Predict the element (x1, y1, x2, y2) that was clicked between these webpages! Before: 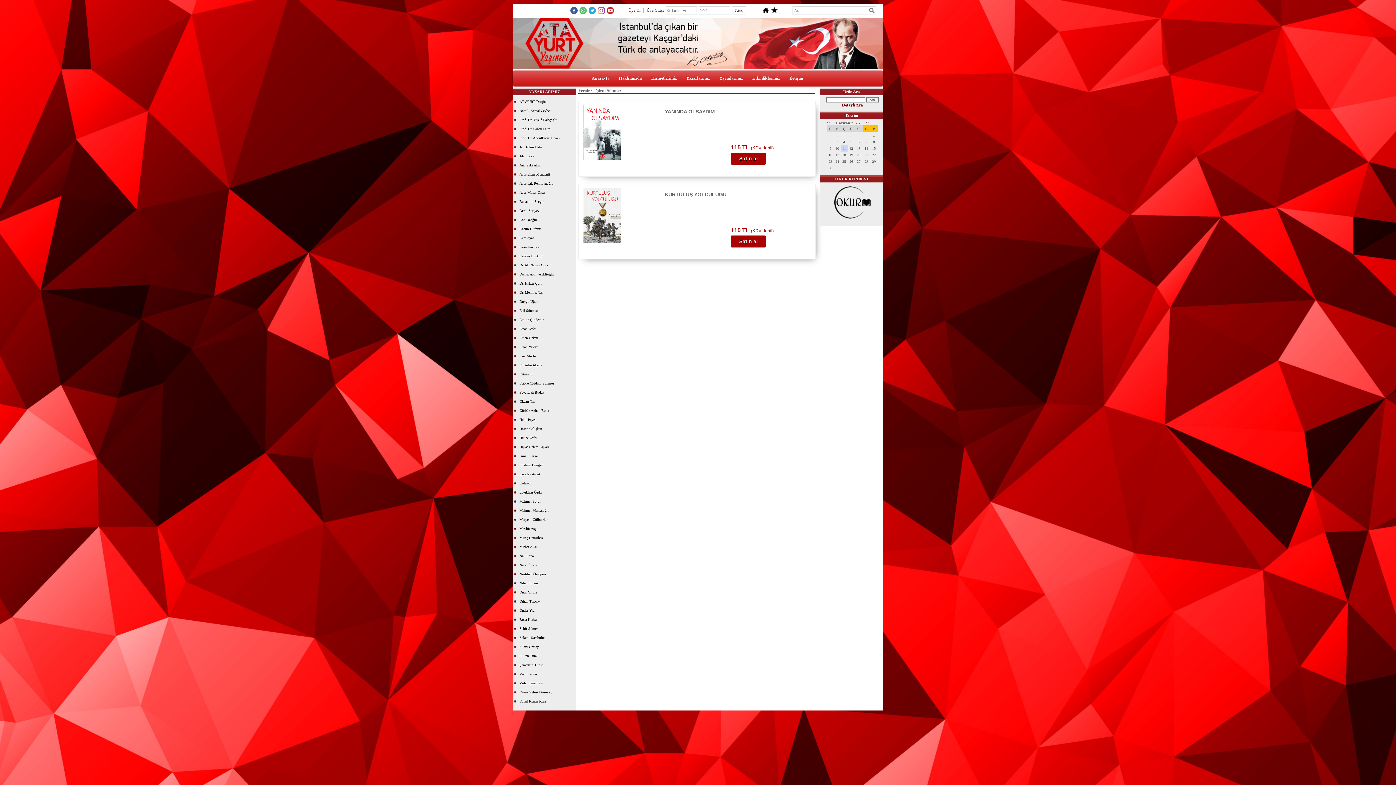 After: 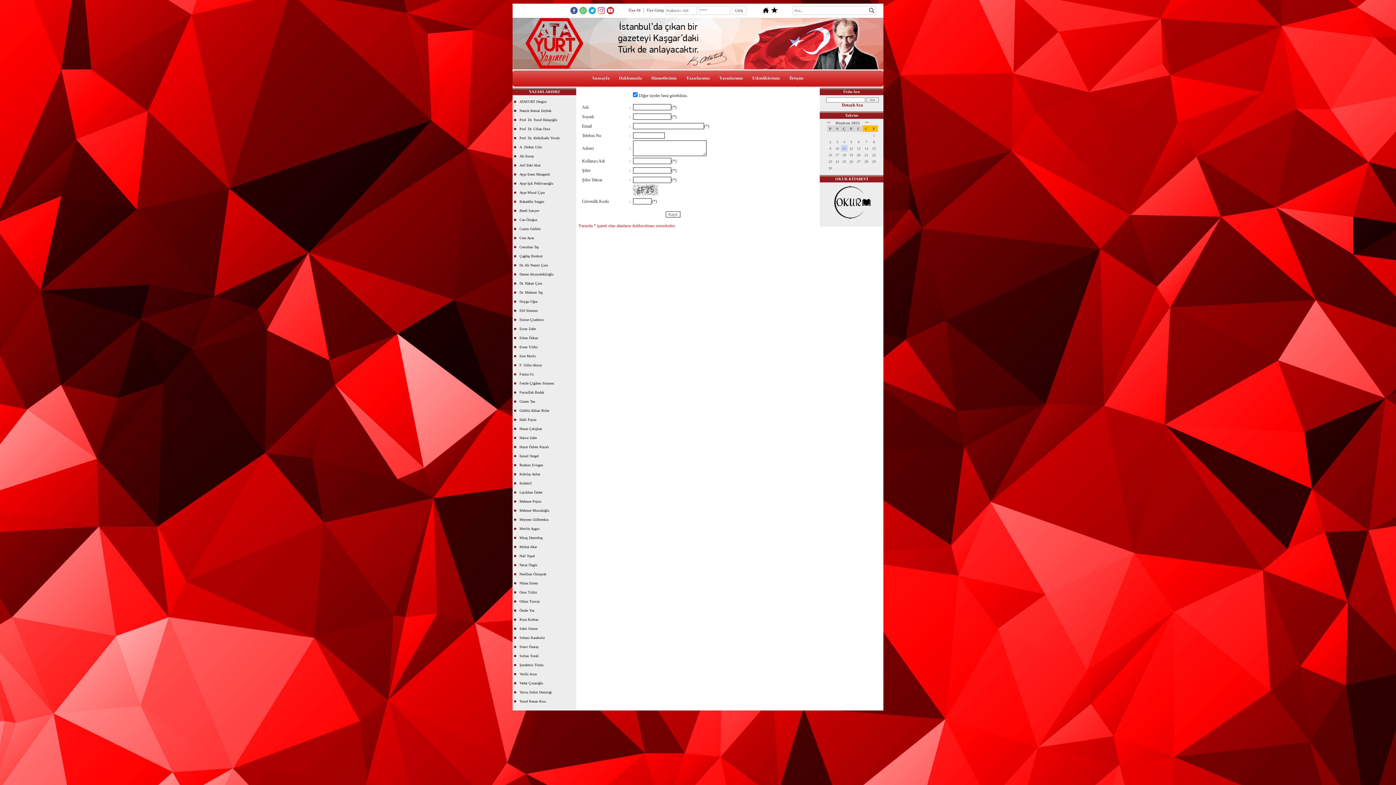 Action: label: Üye Ol bbox: (628, 8, 640, 12)